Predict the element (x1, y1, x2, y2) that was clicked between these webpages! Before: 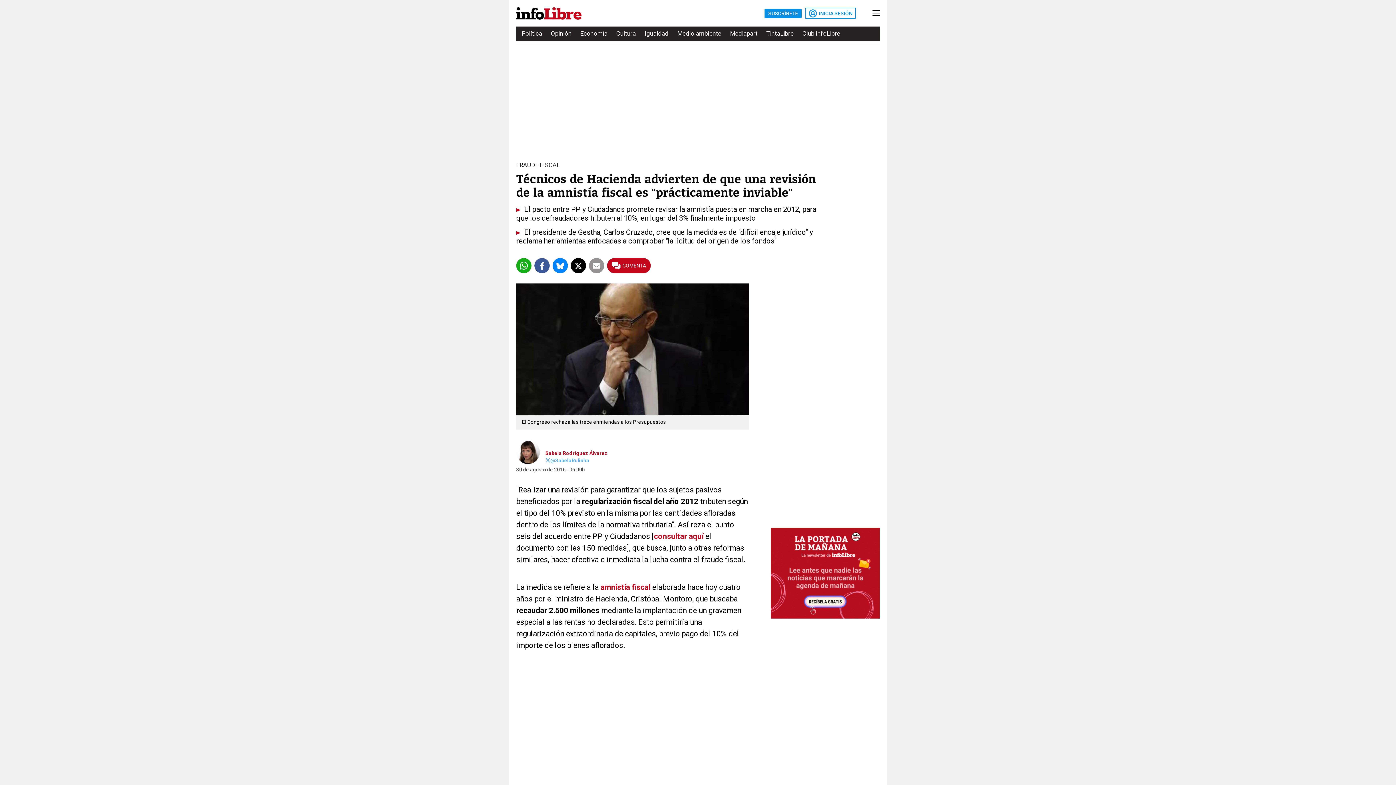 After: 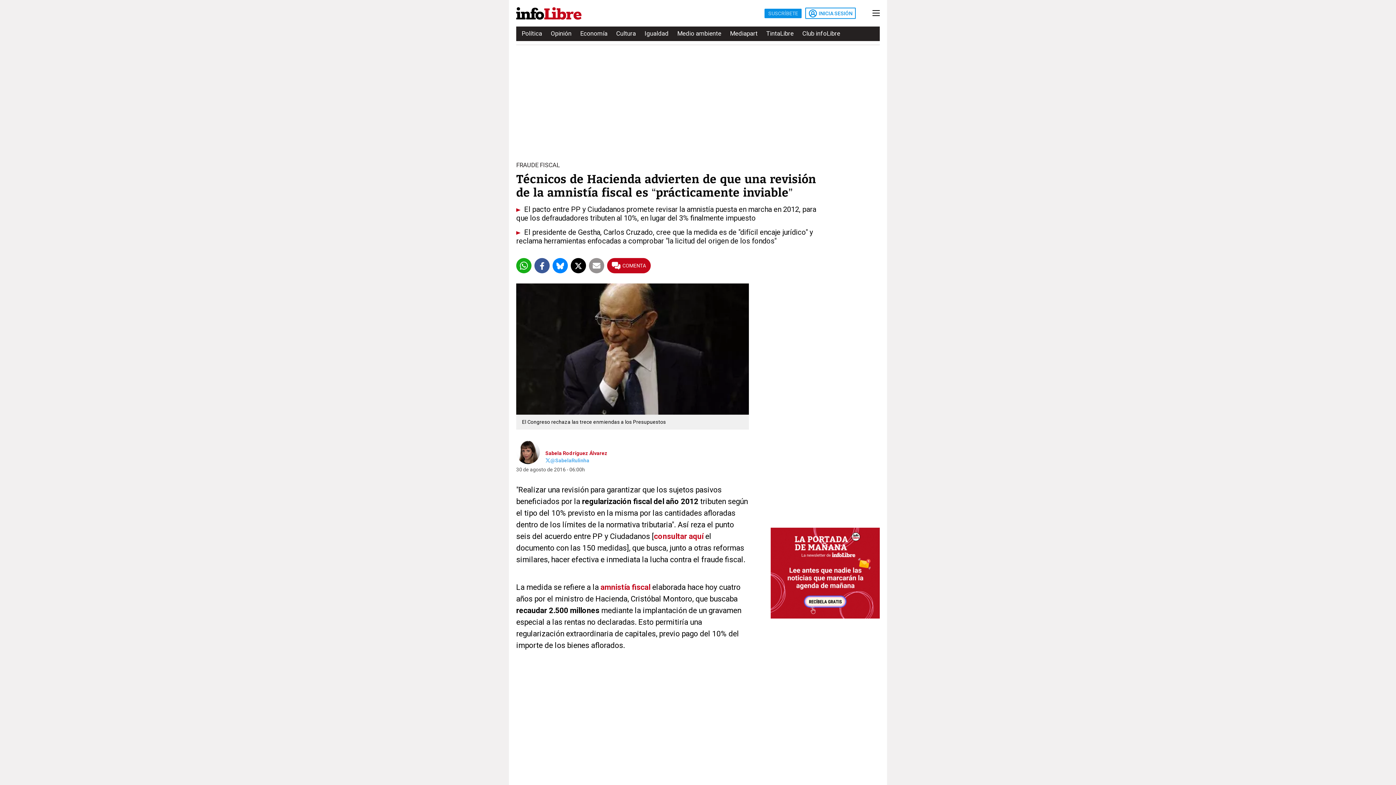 Action: label: SUSCRÍBETE bbox: (768, 10, 798, 15)